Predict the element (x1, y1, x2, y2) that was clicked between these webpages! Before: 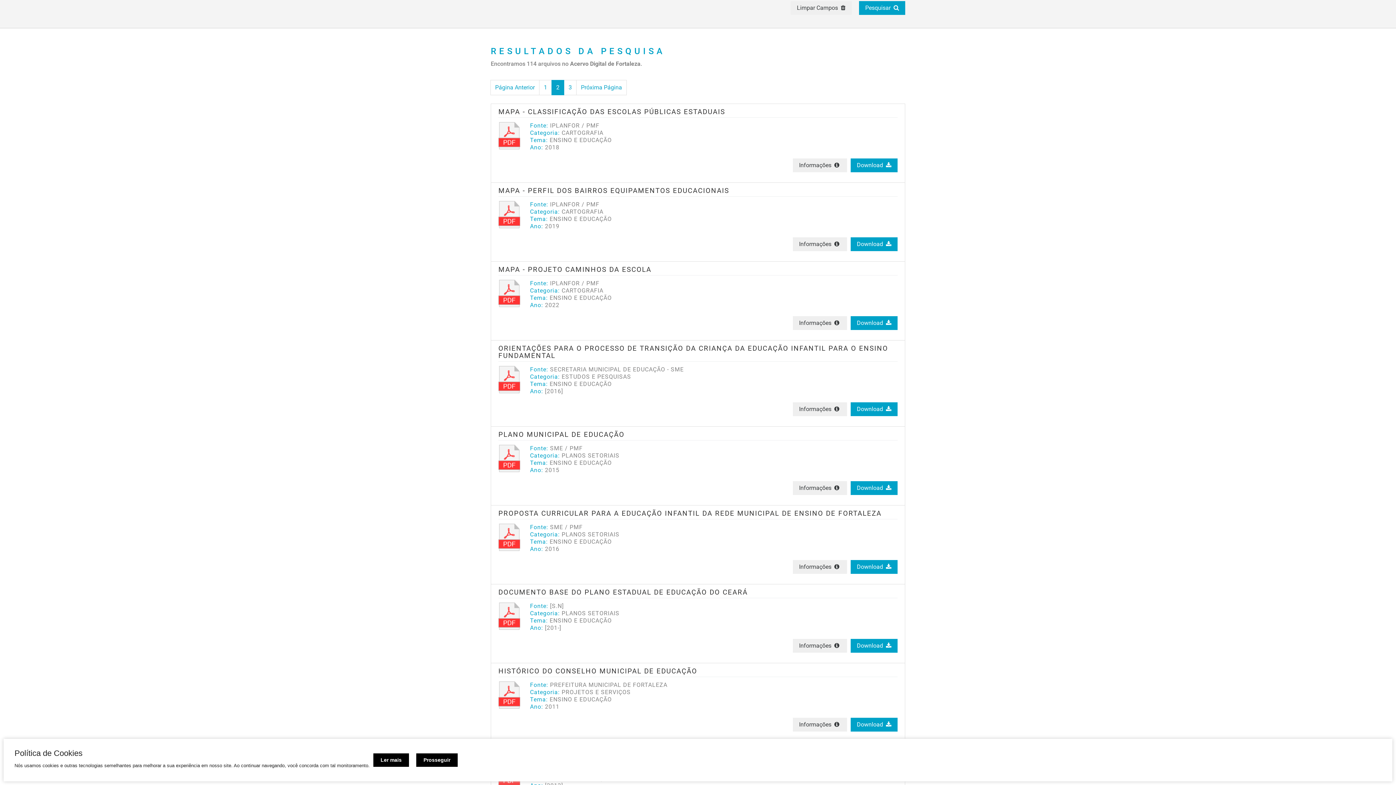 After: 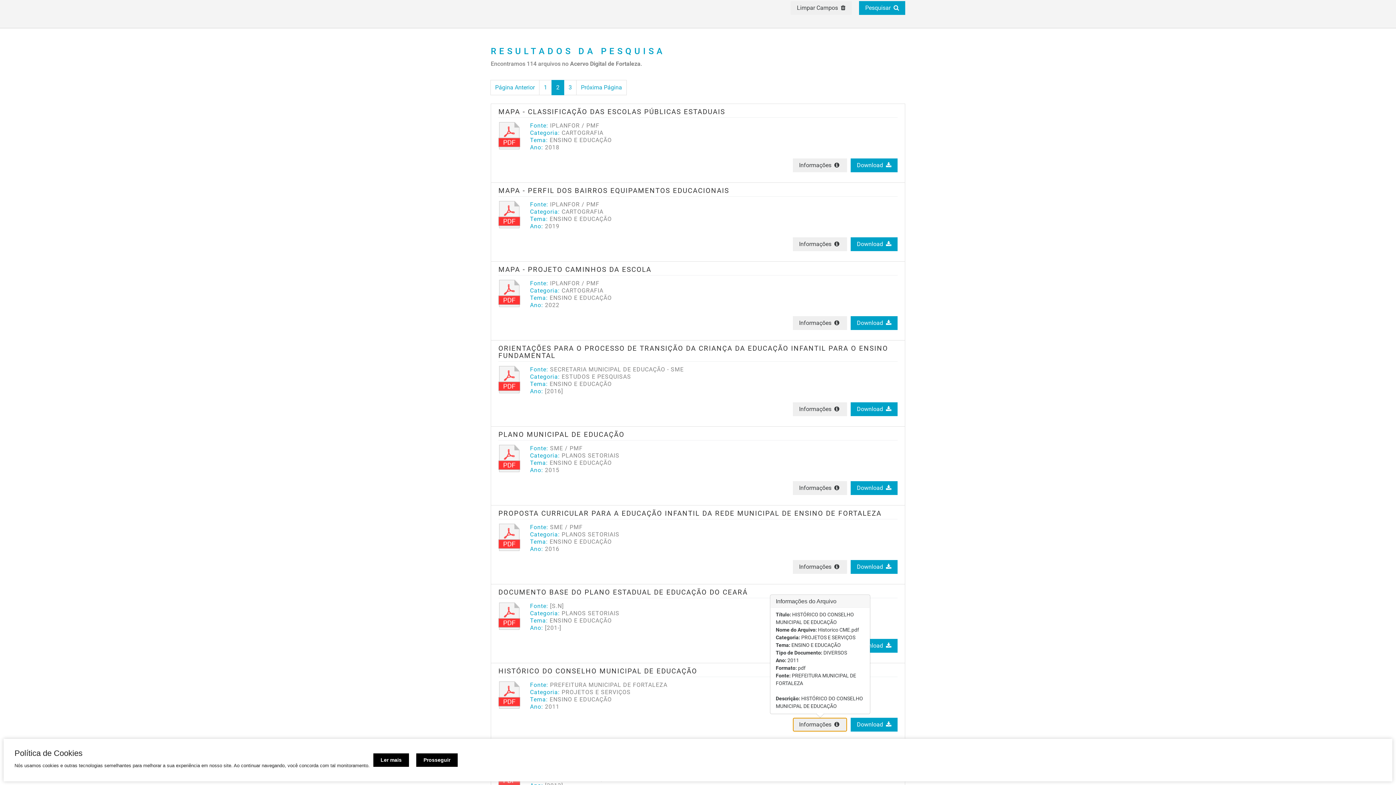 Action: bbox: (793, 718, 847, 732) label: Informações   